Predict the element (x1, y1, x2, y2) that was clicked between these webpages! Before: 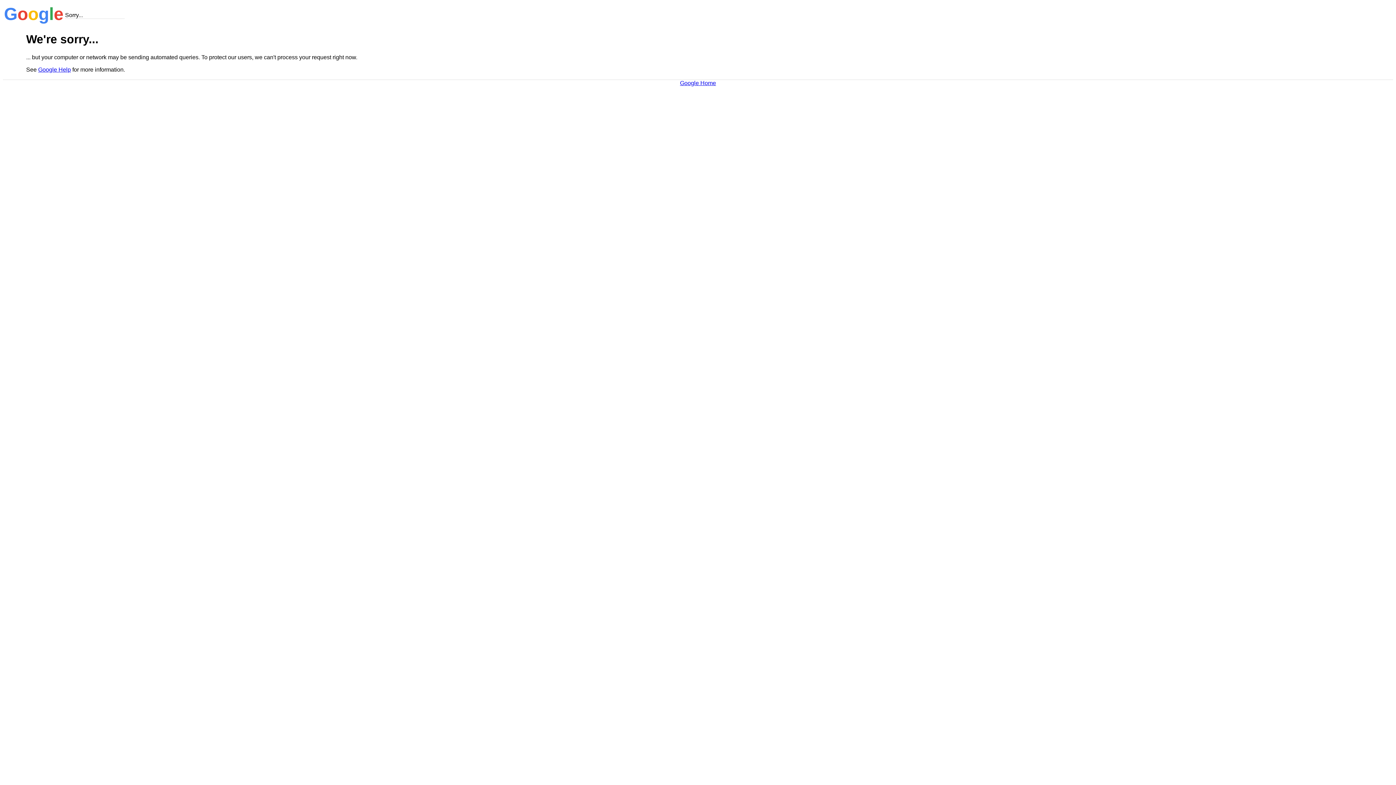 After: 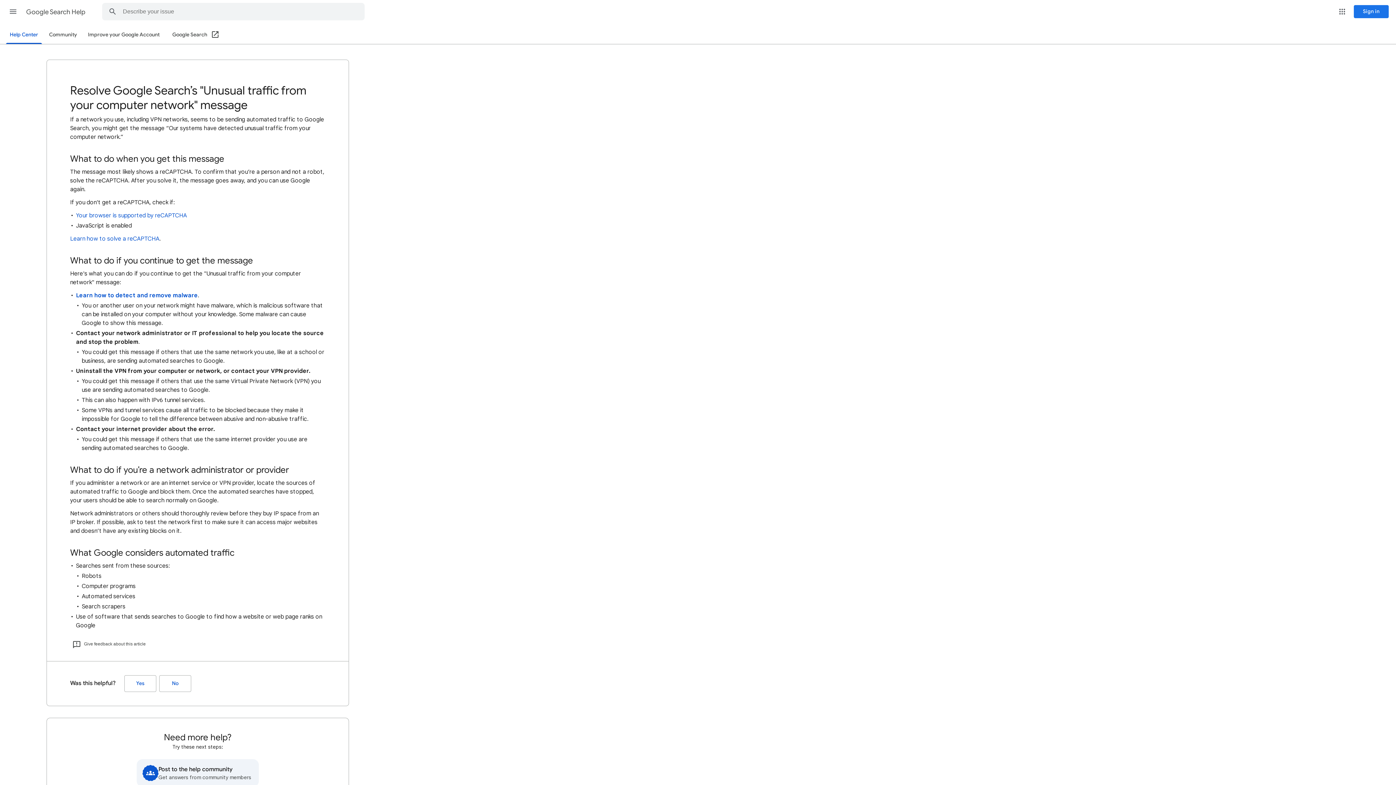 Action: label: Google Help bbox: (38, 66, 70, 72)